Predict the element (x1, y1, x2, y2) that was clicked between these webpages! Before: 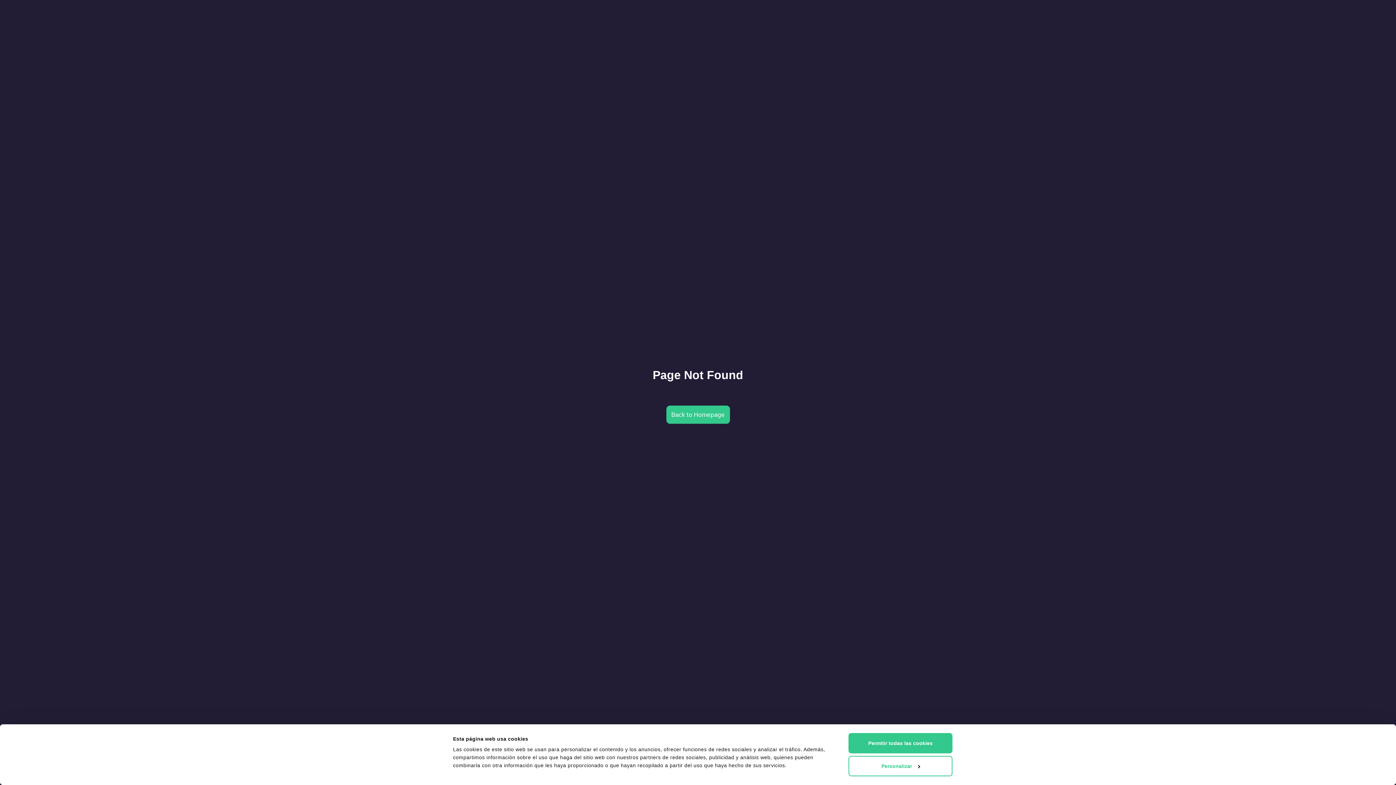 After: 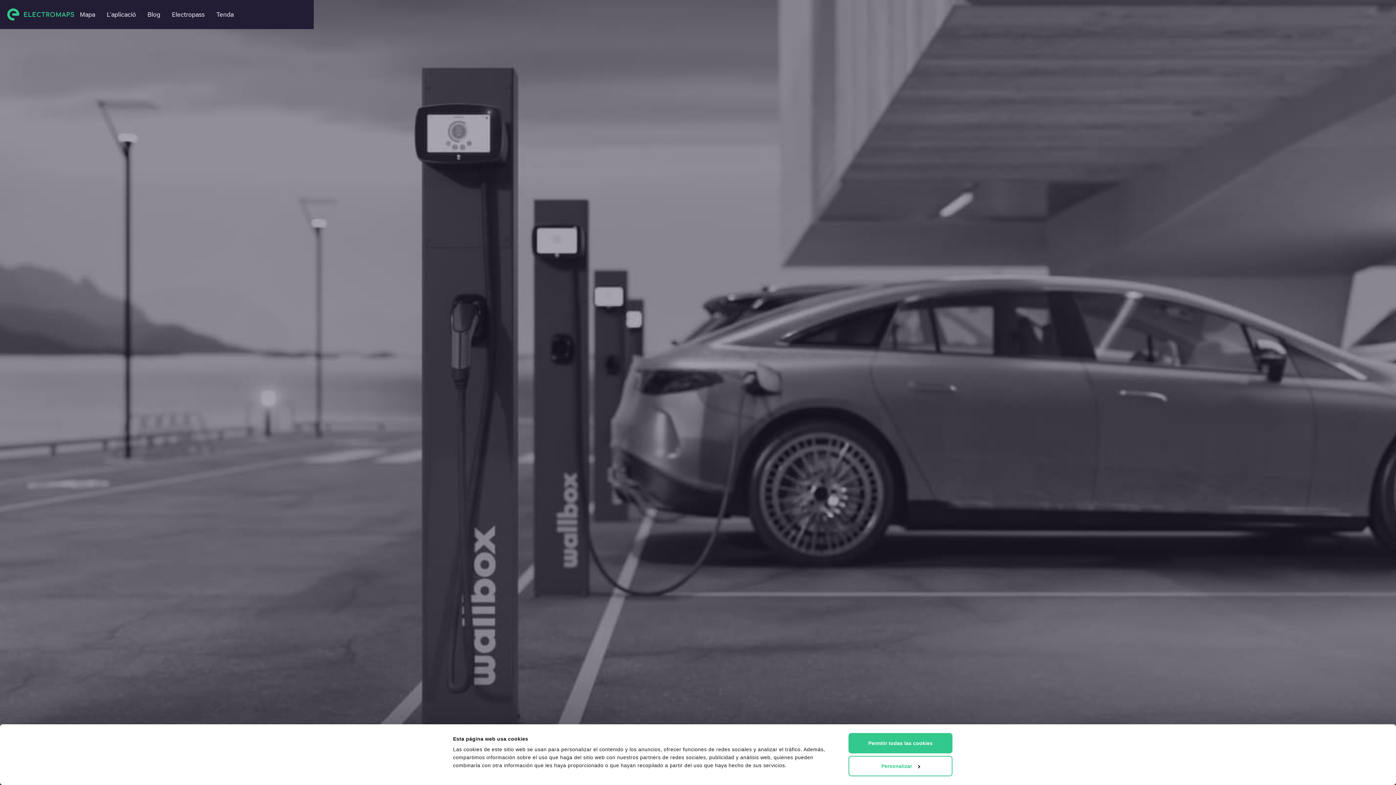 Action: label: Back to Homepage bbox: (666, 405, 730, 424)